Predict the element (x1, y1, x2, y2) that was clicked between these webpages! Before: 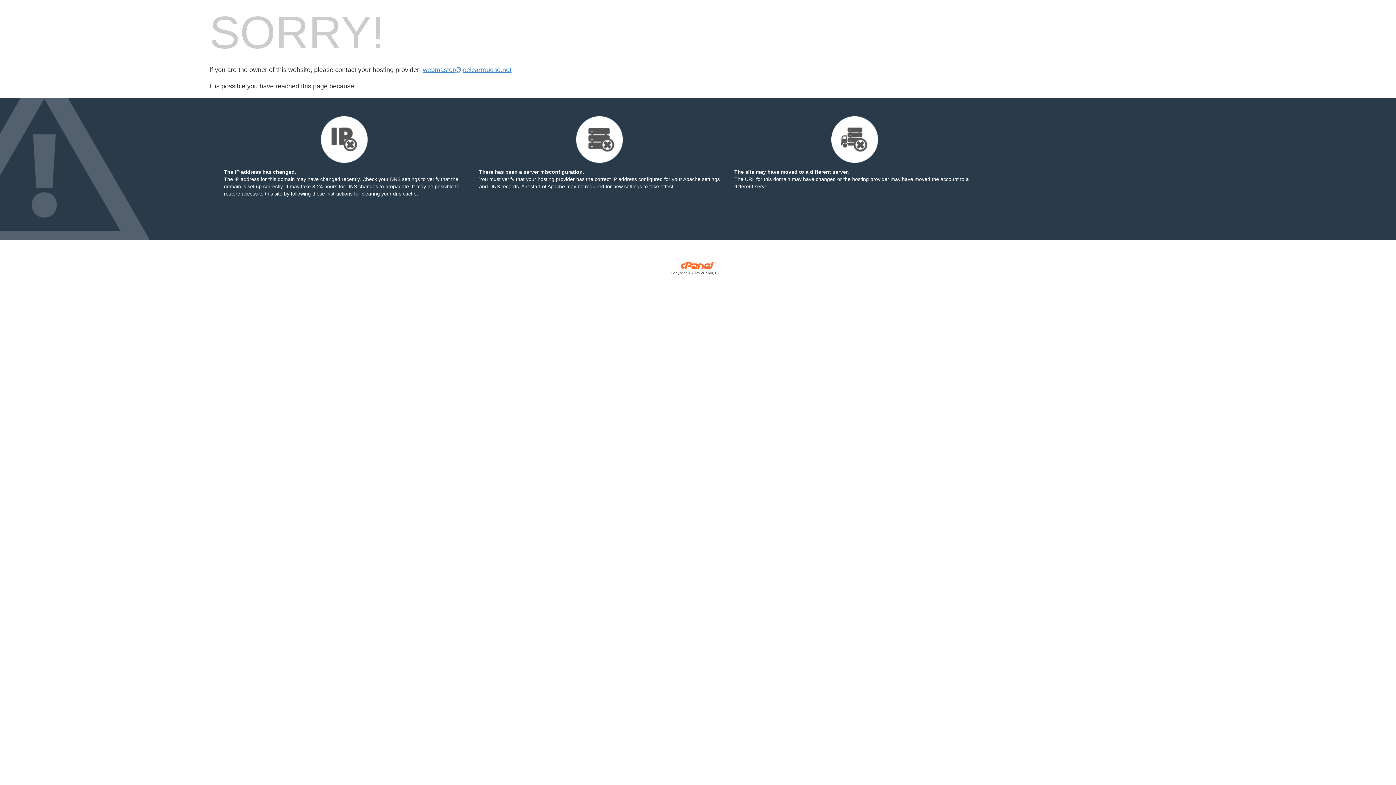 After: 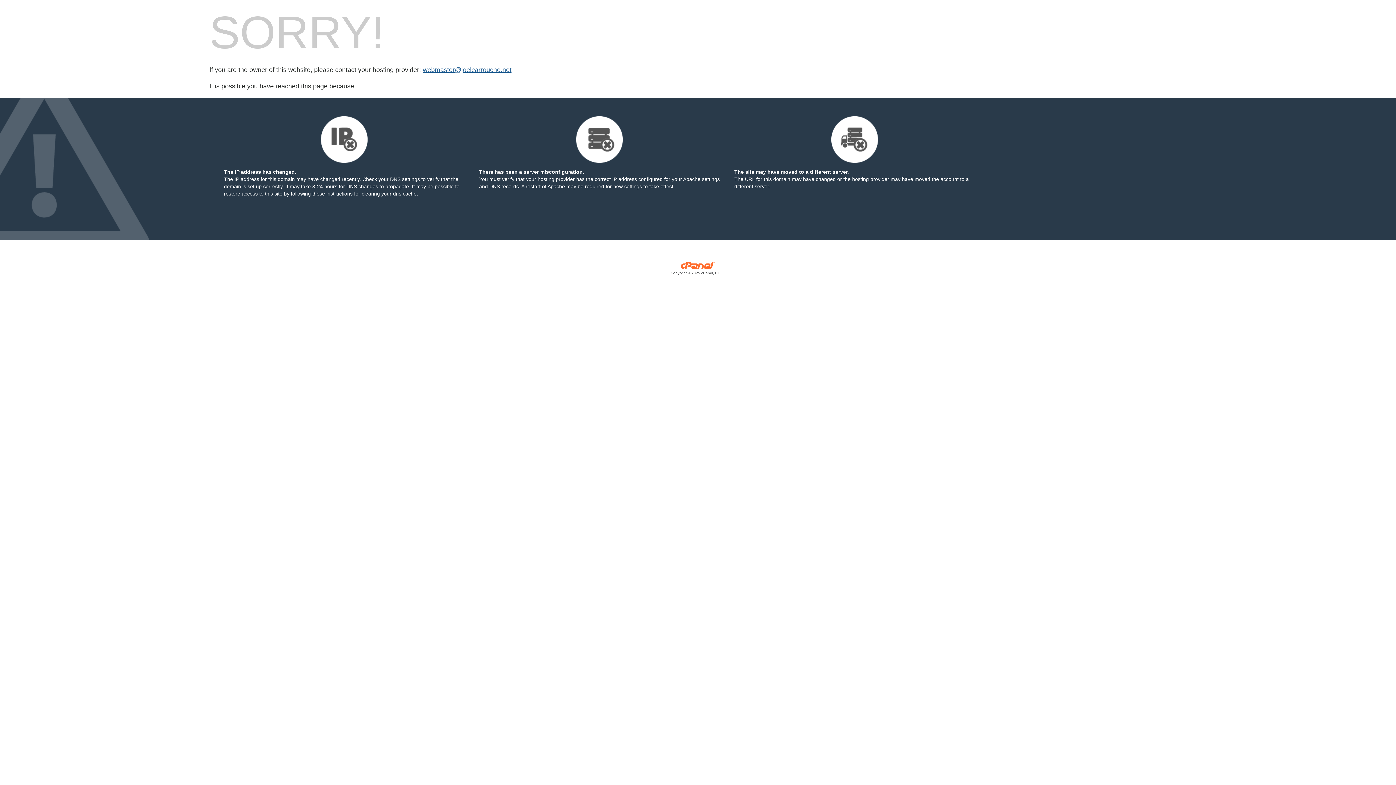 Action: bbox: (422, 66, 511, 73) label: webmaster@joelcarrouche.net